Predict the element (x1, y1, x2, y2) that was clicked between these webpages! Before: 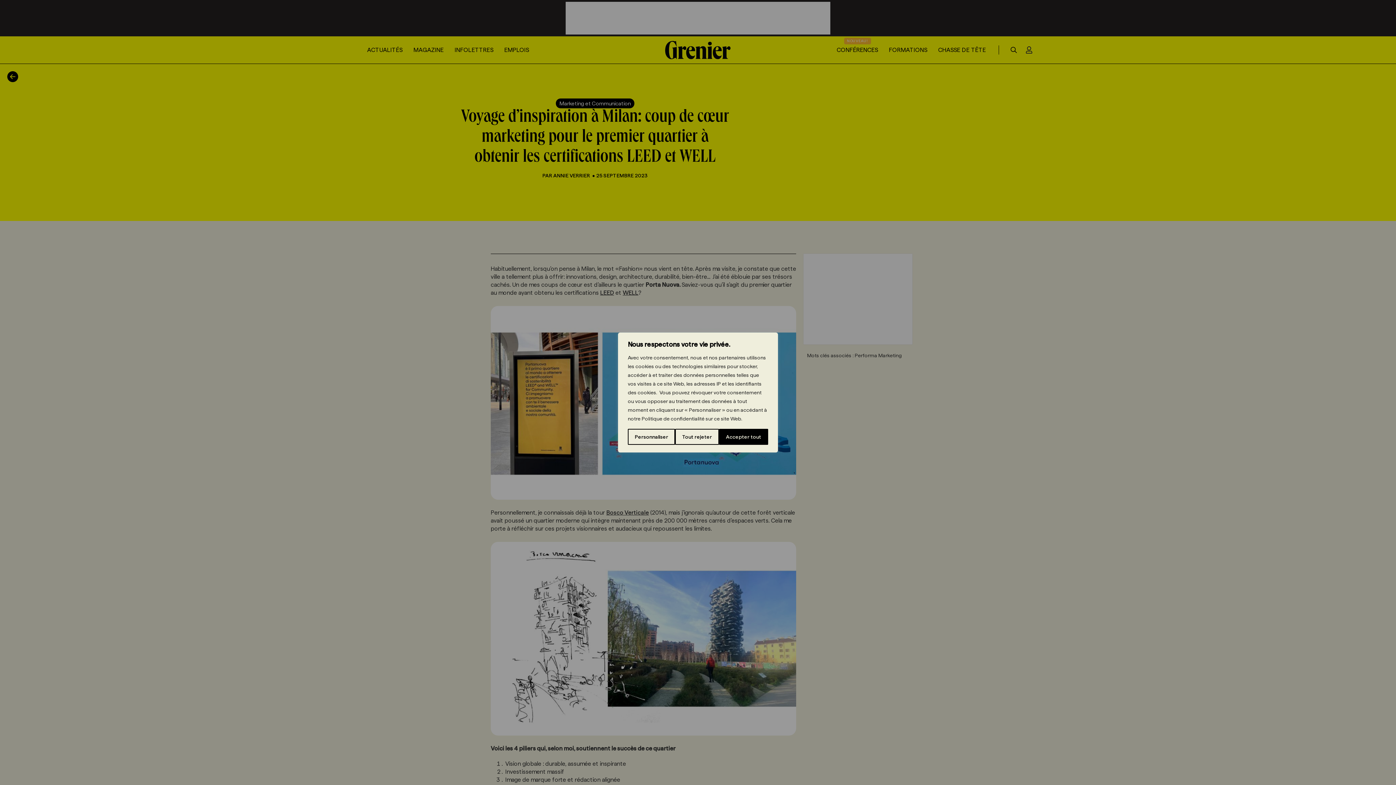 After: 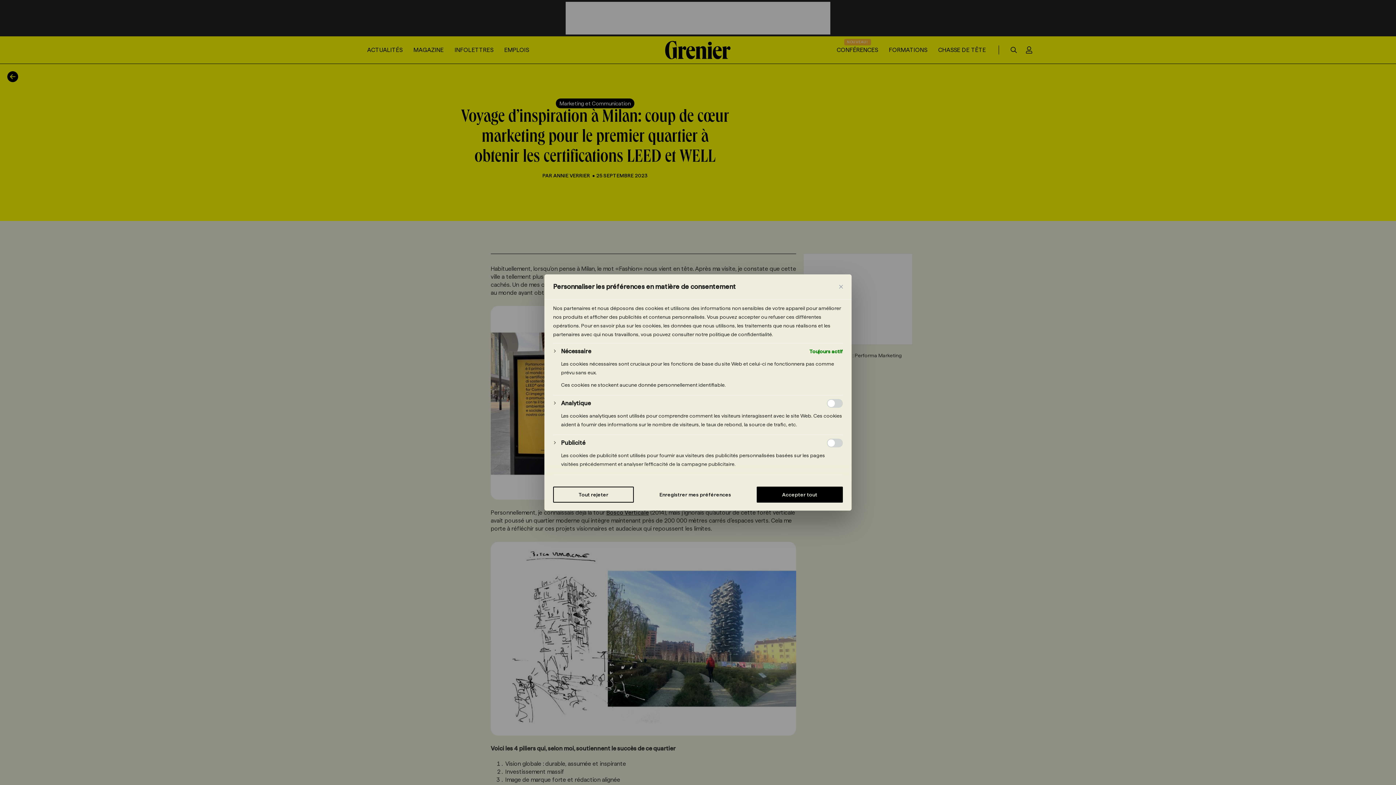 Action: label: Personnaliser bbox: (628, 429, 675, 445)